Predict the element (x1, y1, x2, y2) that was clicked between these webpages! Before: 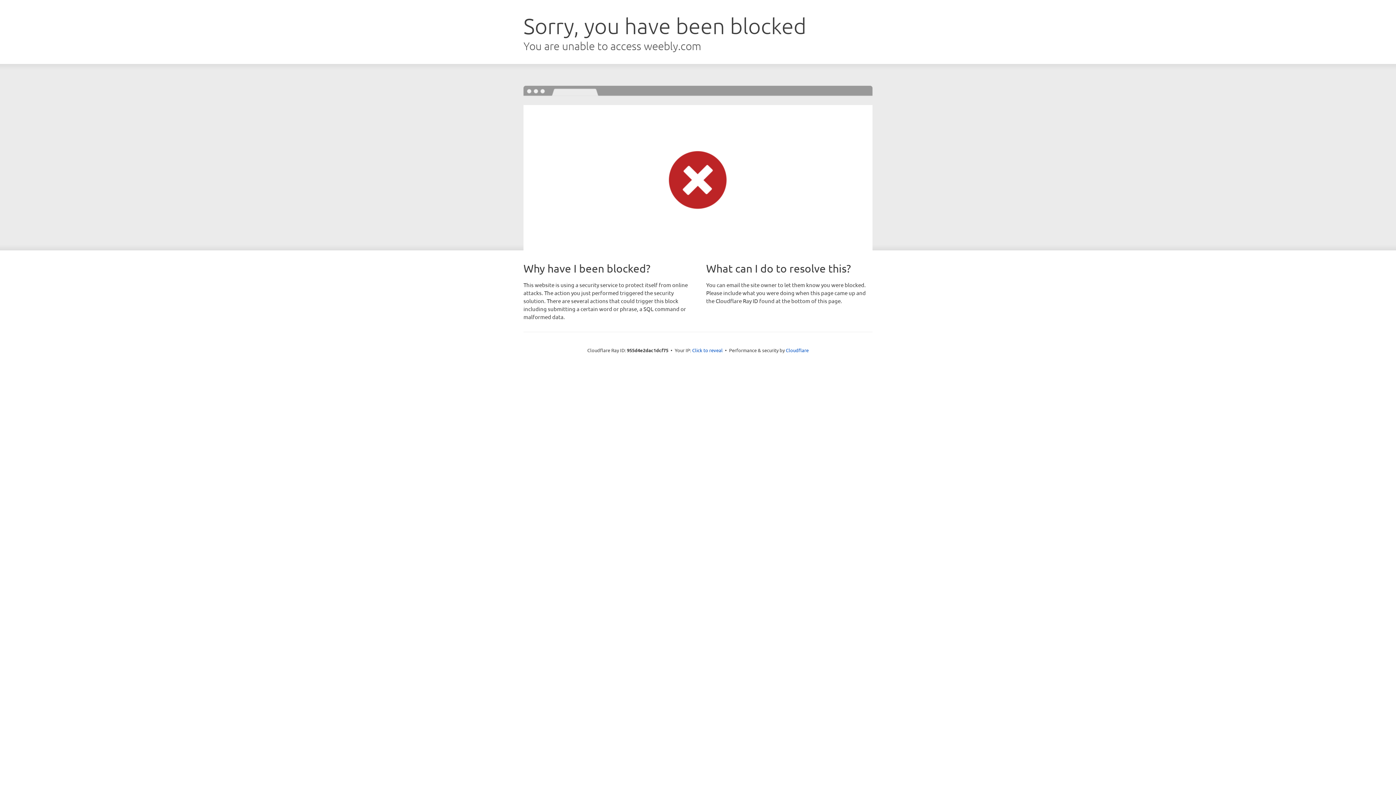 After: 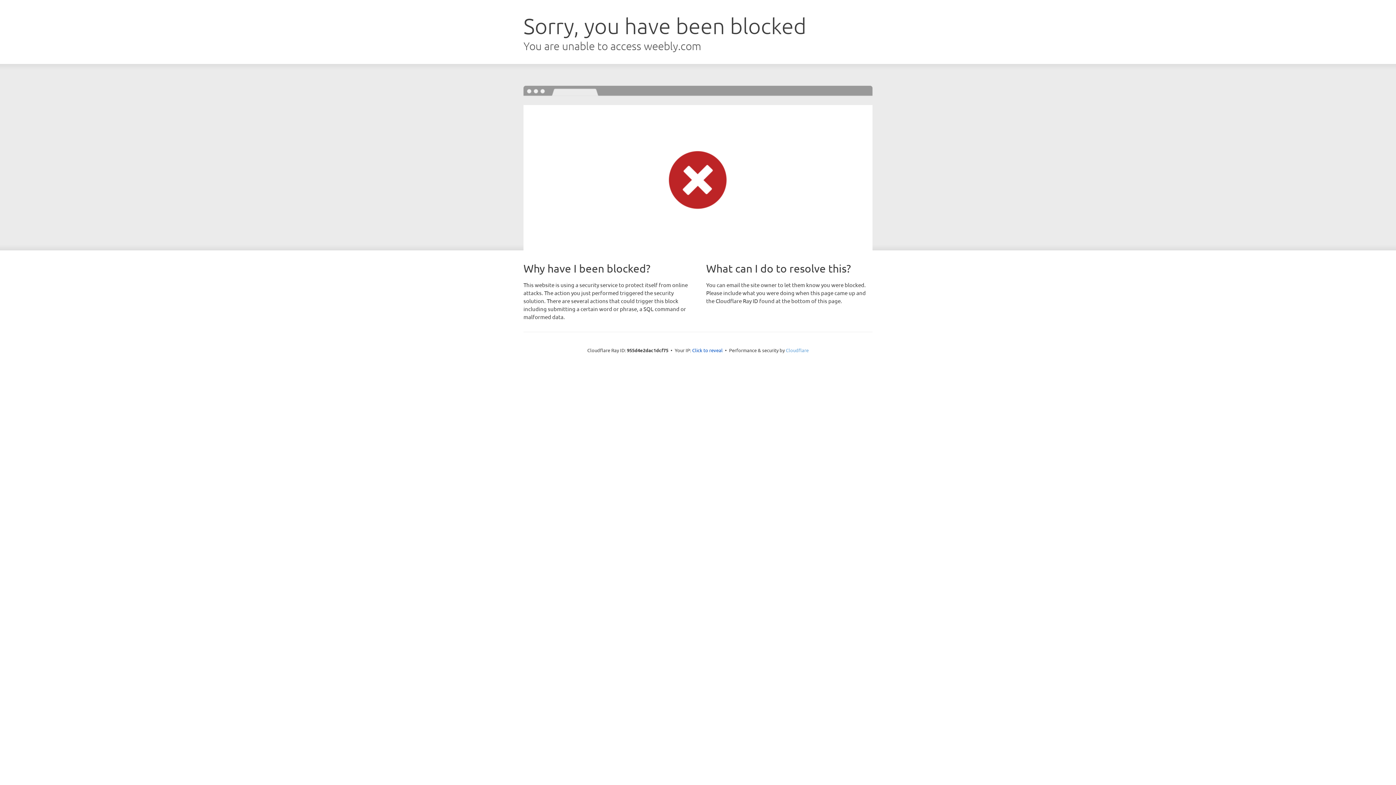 Action: bbox: (786, 347, 808, 353) label: Cloudflare